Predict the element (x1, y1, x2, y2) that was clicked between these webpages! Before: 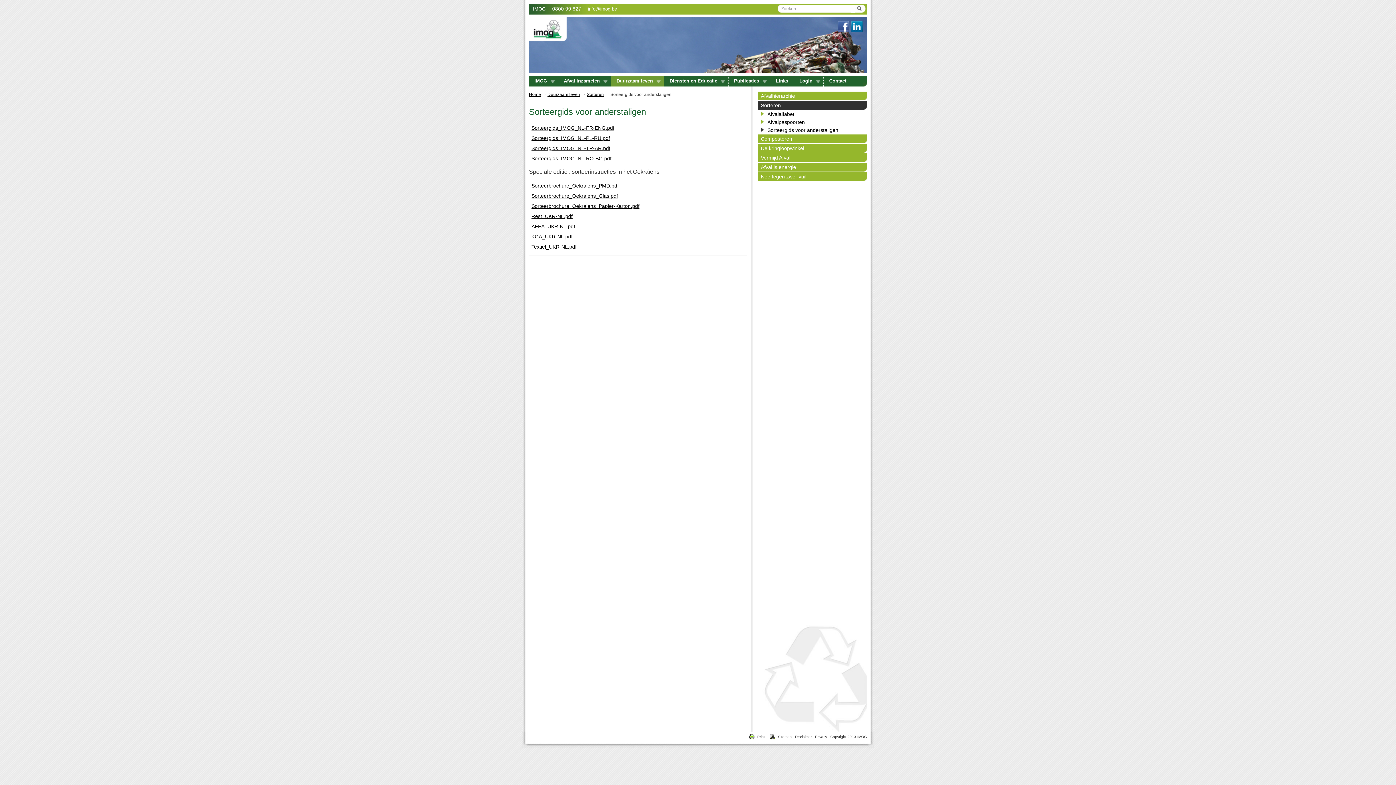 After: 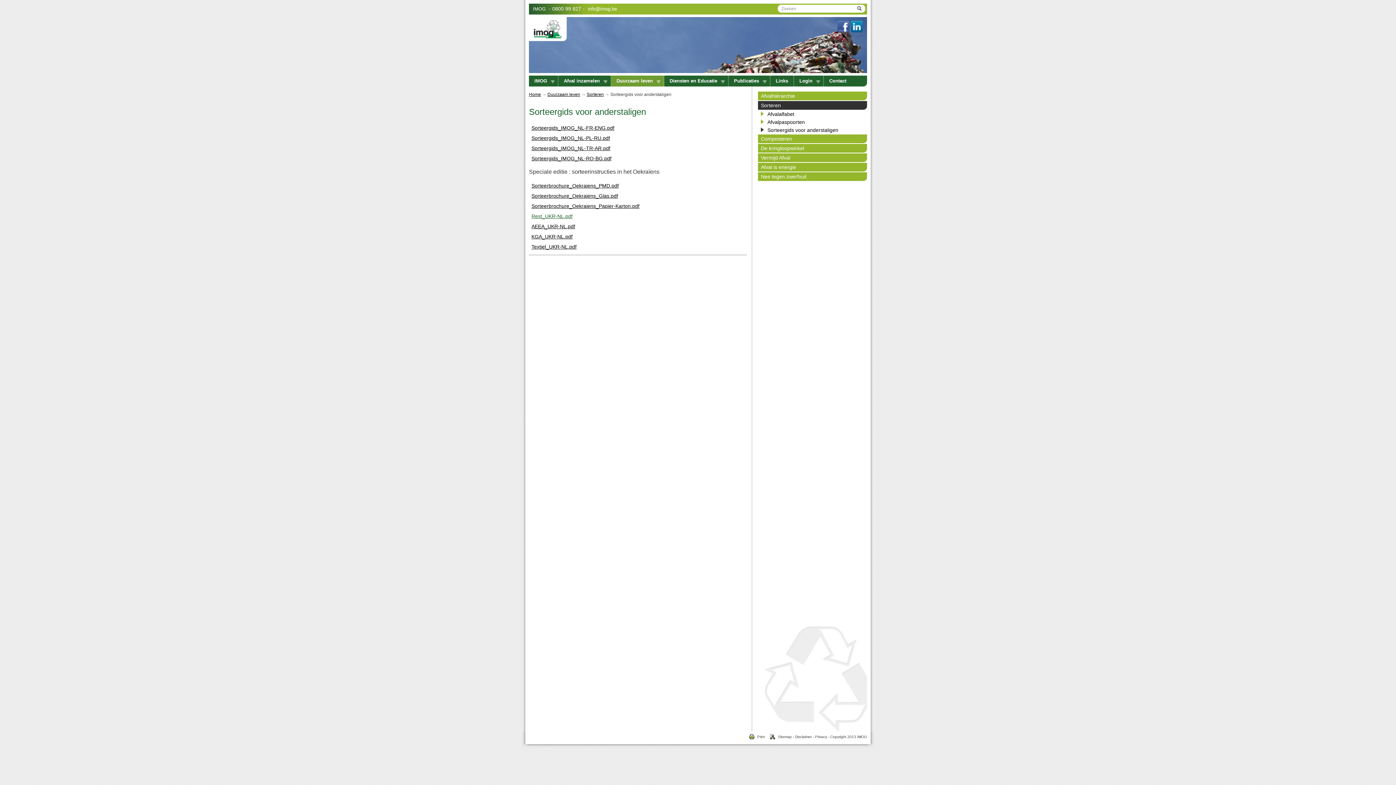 Action: bbox: (531, 213, 572, 219) label: Rest_UKR-NL.pdf